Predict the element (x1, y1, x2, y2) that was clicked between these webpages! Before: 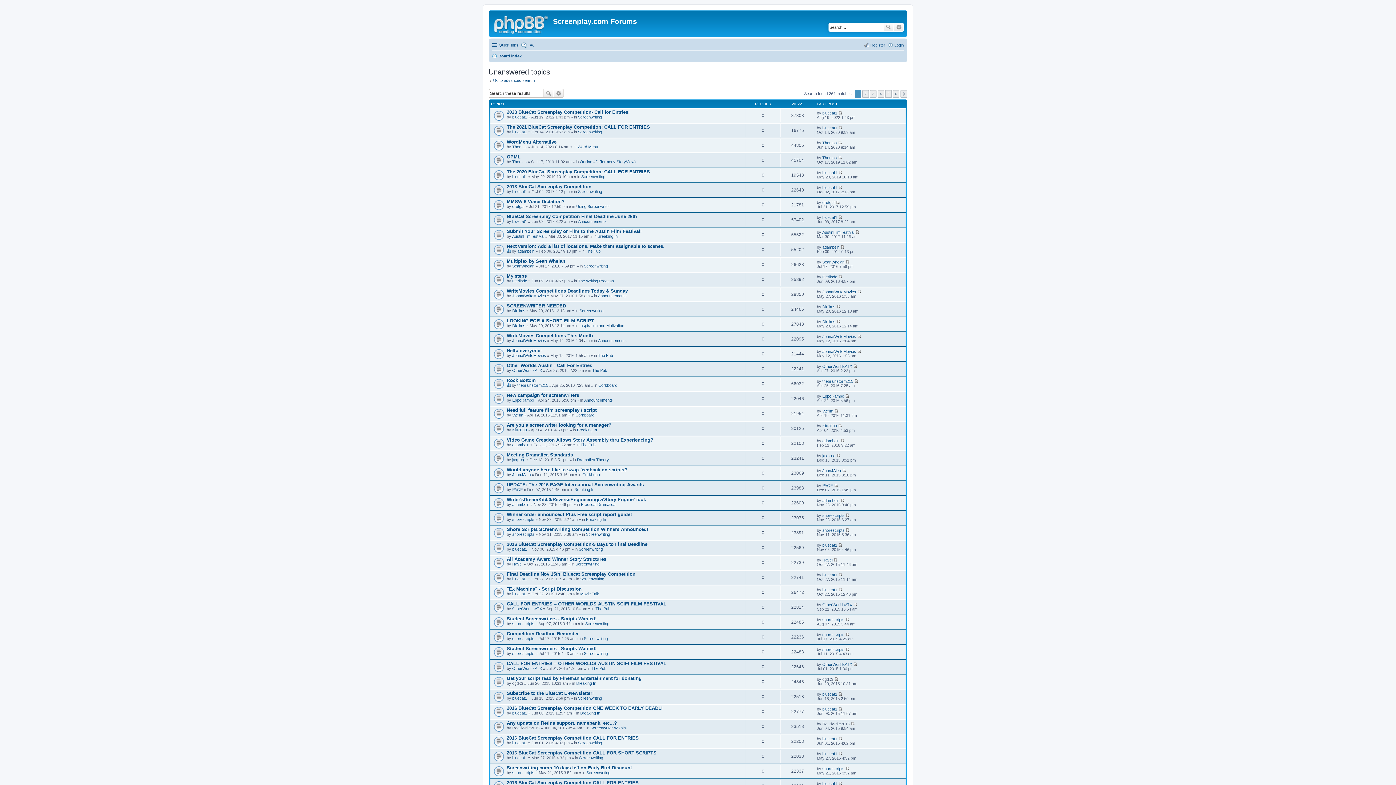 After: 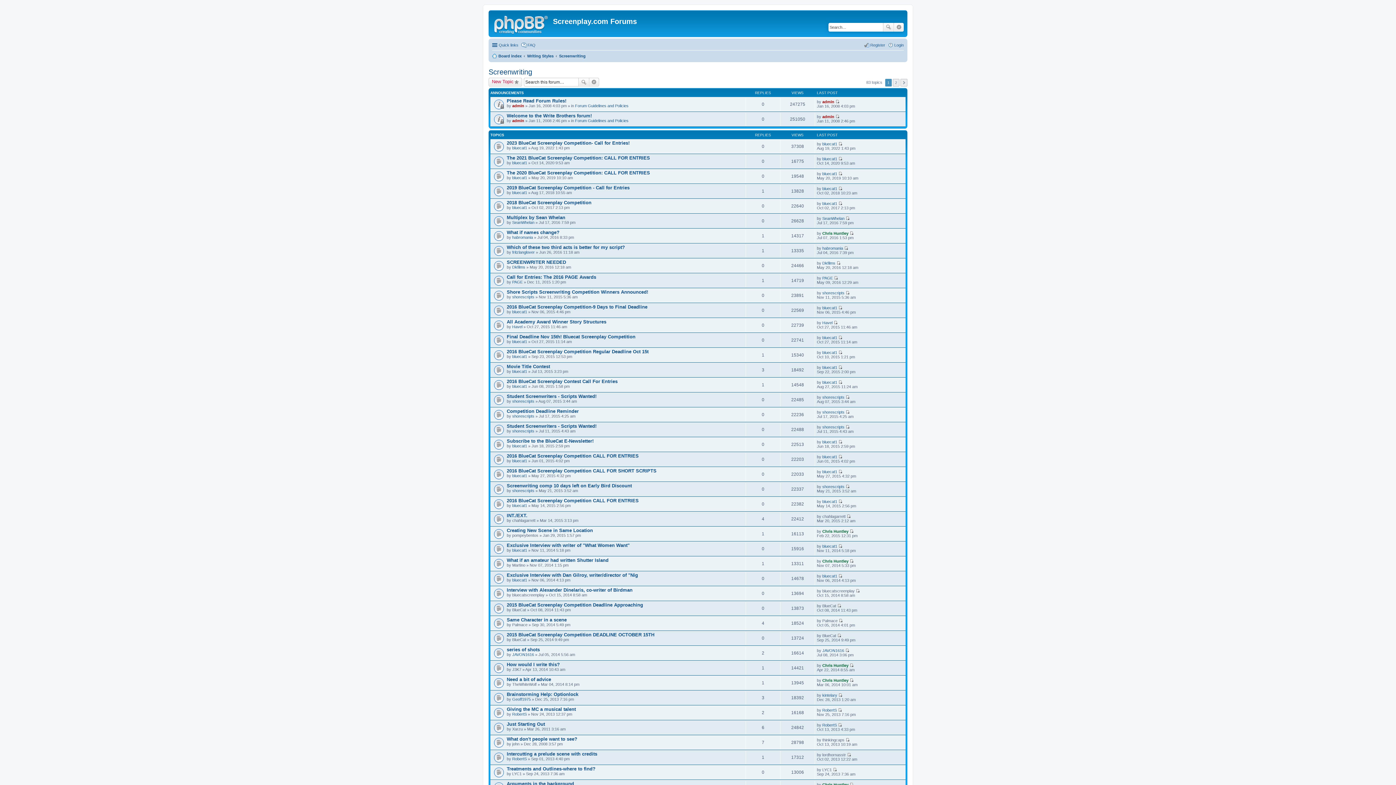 Action: label: Screenwriting bbox: (579, 308, 603, 312)